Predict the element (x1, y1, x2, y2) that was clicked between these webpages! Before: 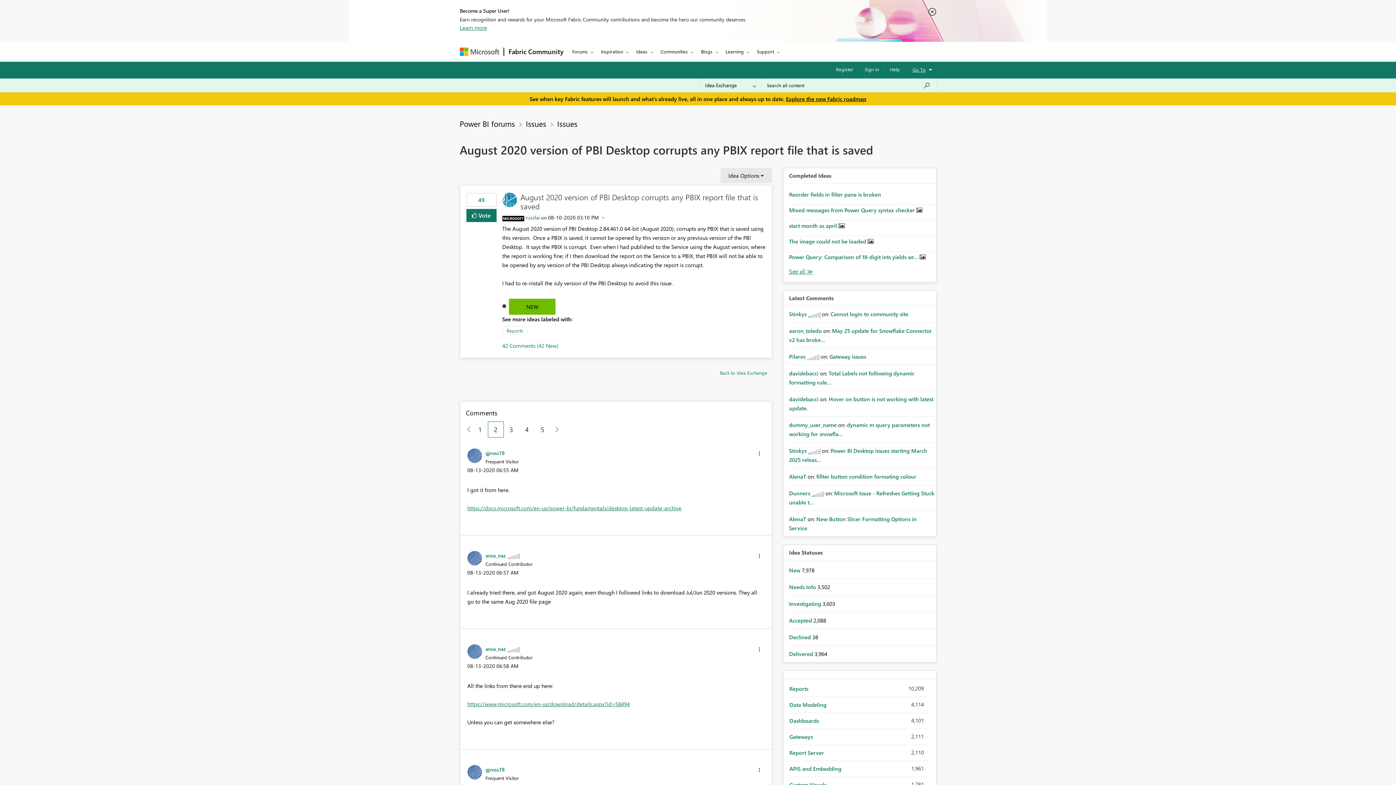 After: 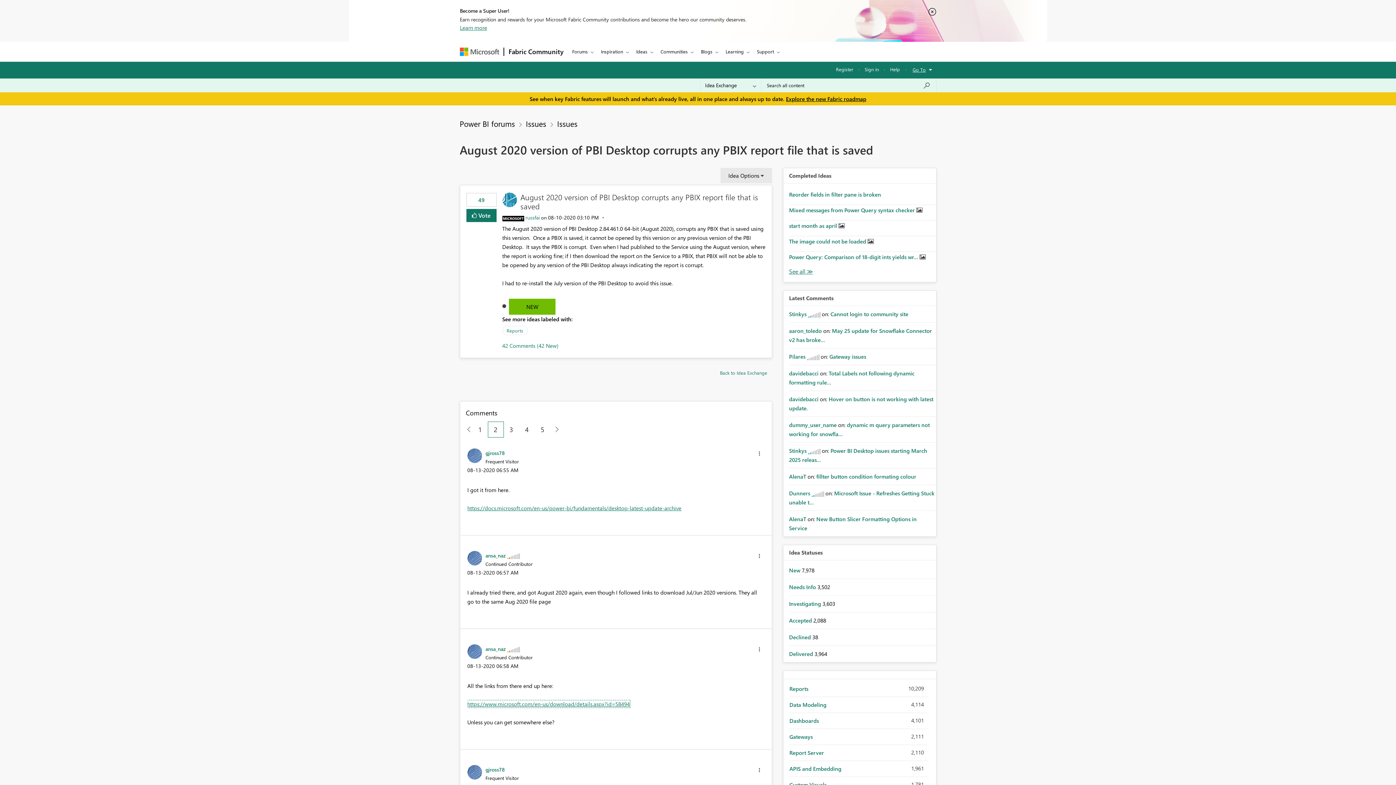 Action: label: https://www.microsoft.com/en-us/download/details.aspx?id=58494 bbox: (467, 700, 630, 707)